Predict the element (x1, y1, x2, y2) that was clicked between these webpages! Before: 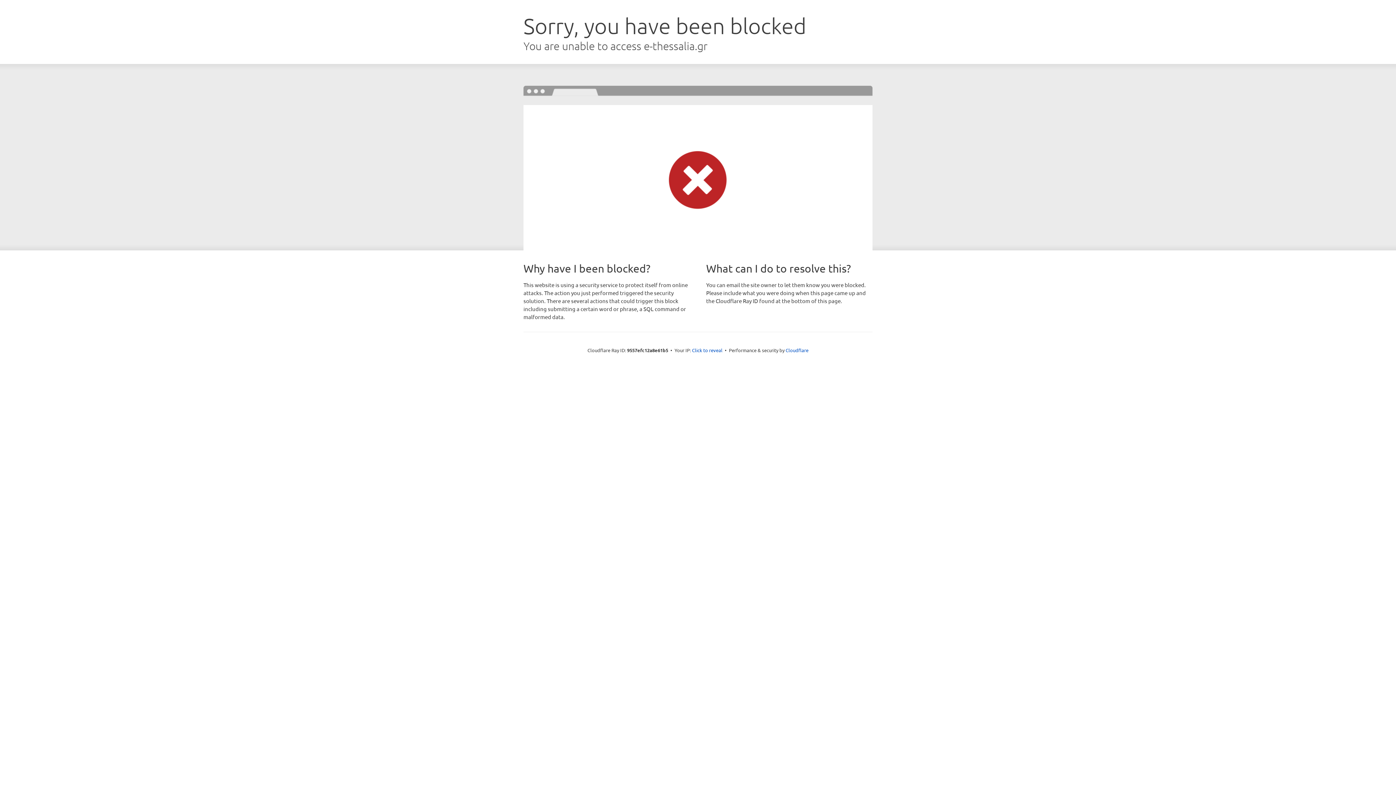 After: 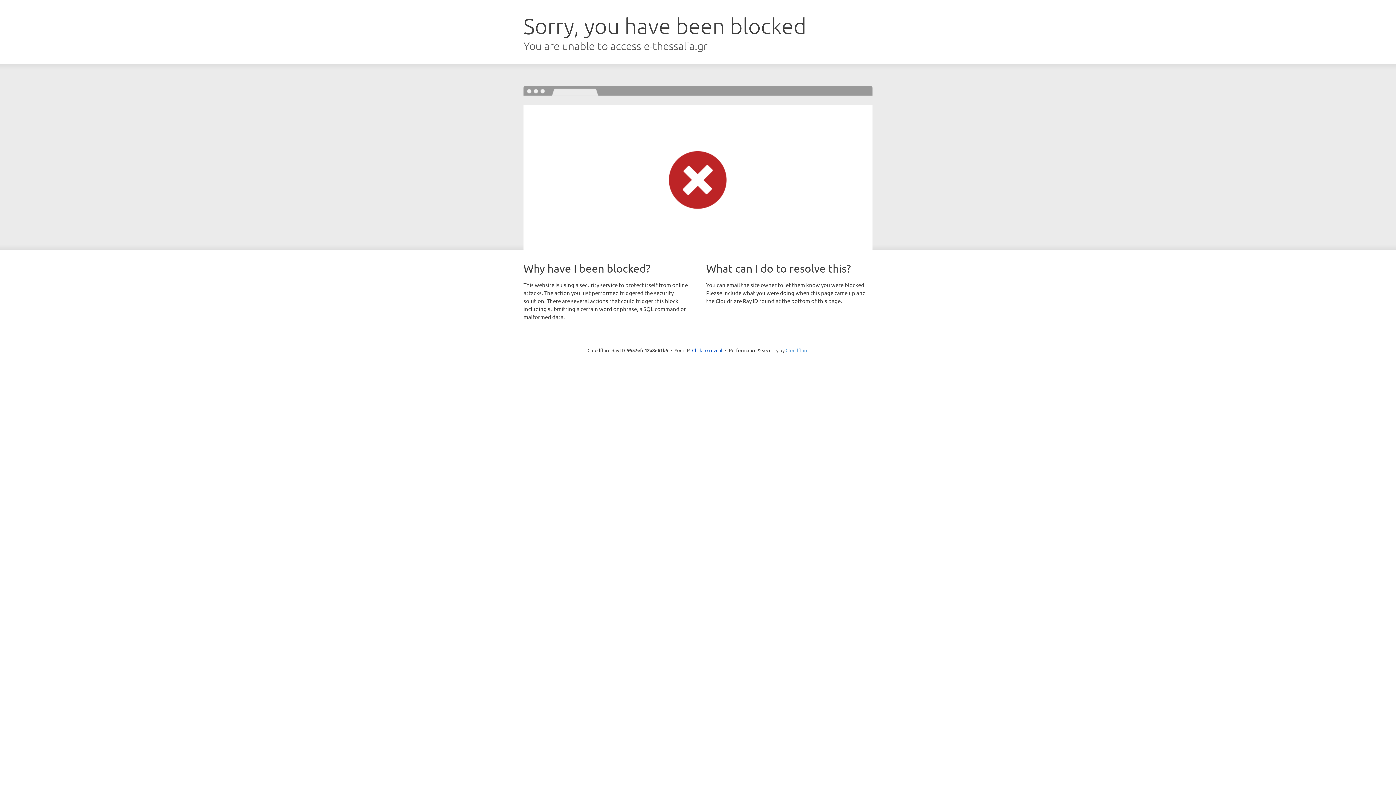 Action: bbox: (785, 347, 808, 353) label: Cloudflare